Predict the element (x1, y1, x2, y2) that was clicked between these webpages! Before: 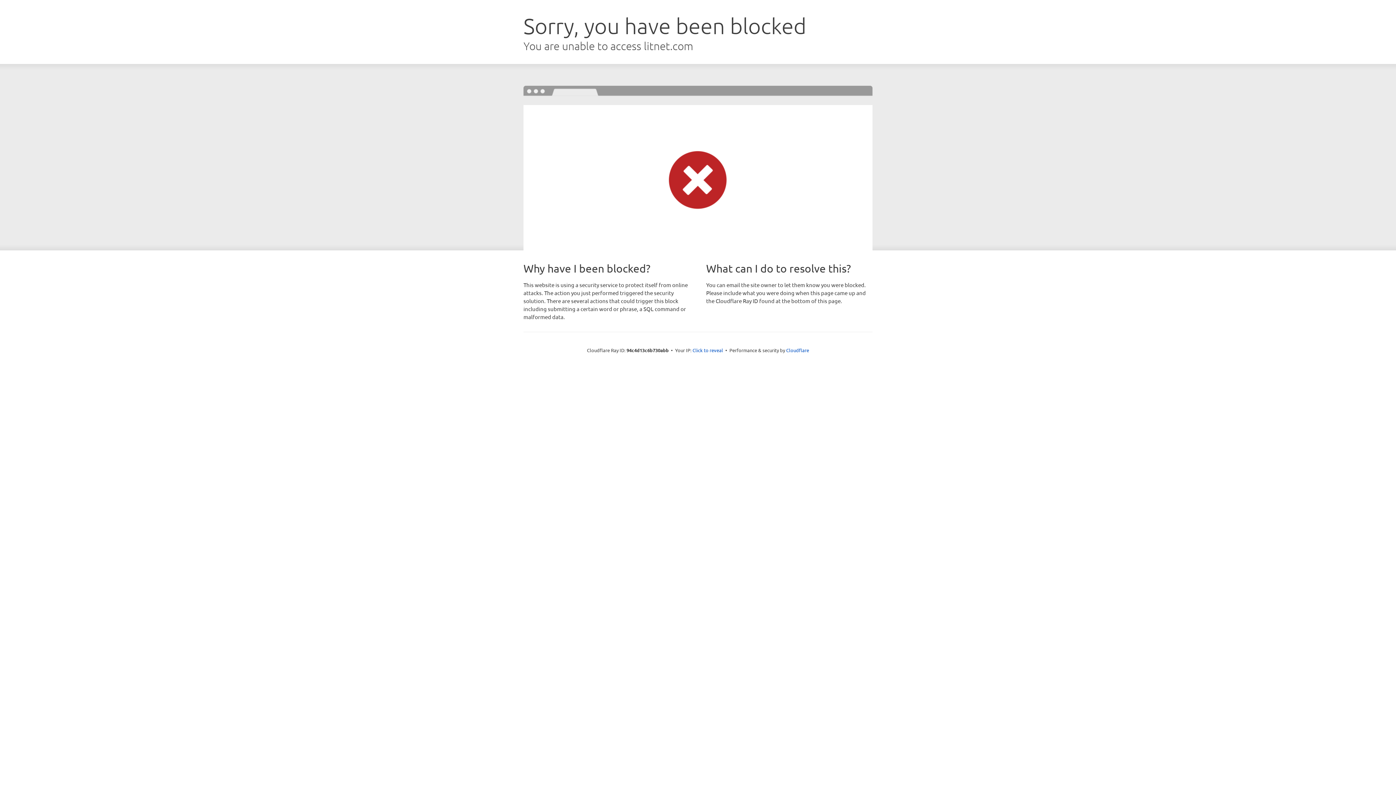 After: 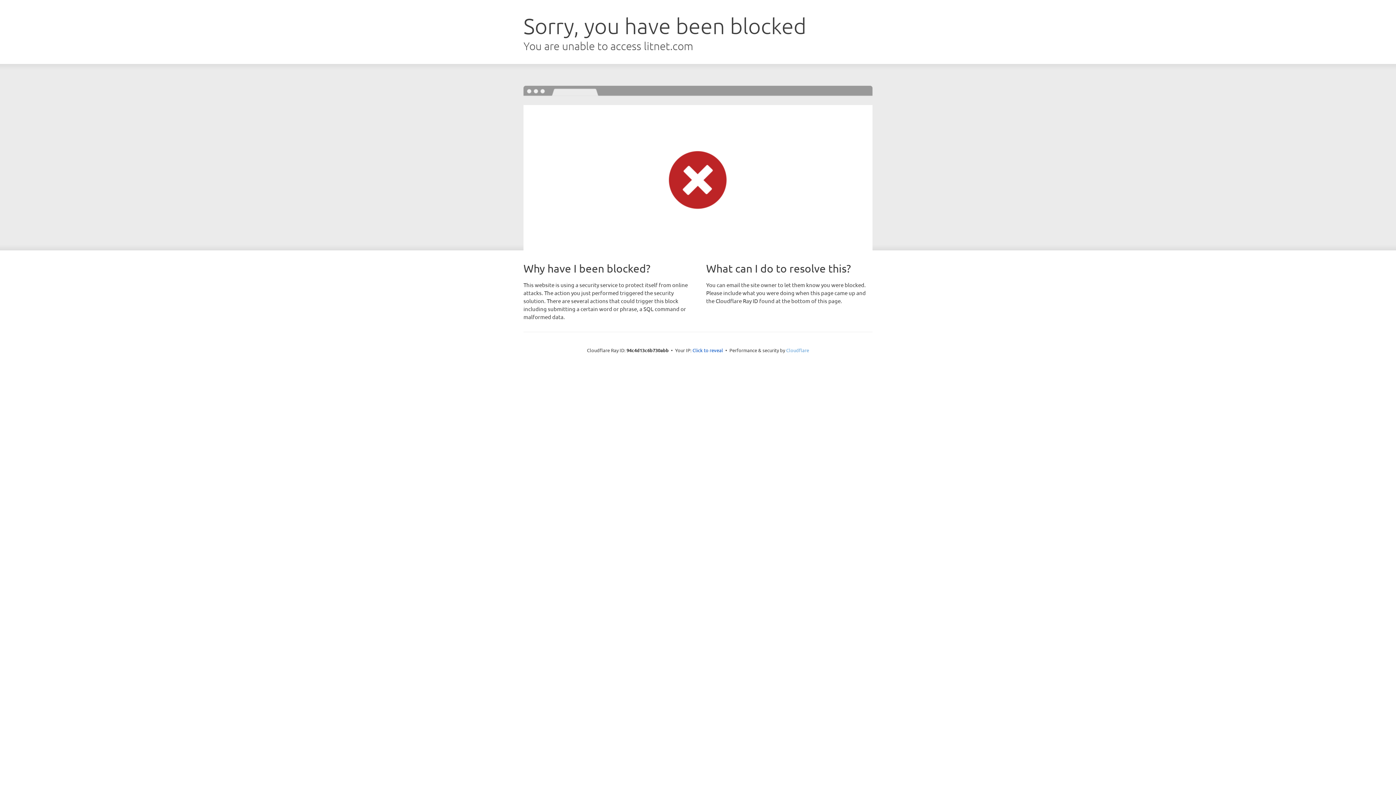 Action: label: Cloudflare bbox: (786, 347, 809, 353)